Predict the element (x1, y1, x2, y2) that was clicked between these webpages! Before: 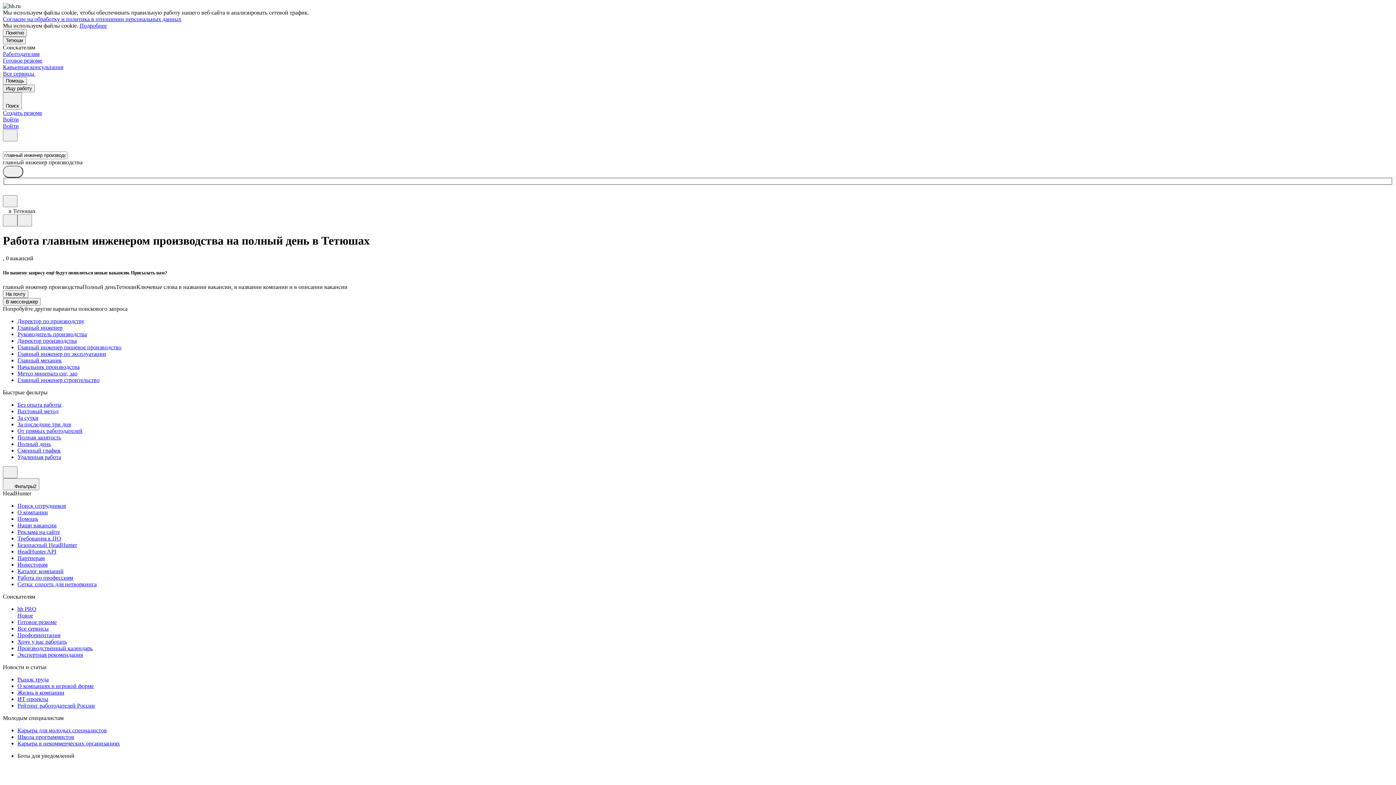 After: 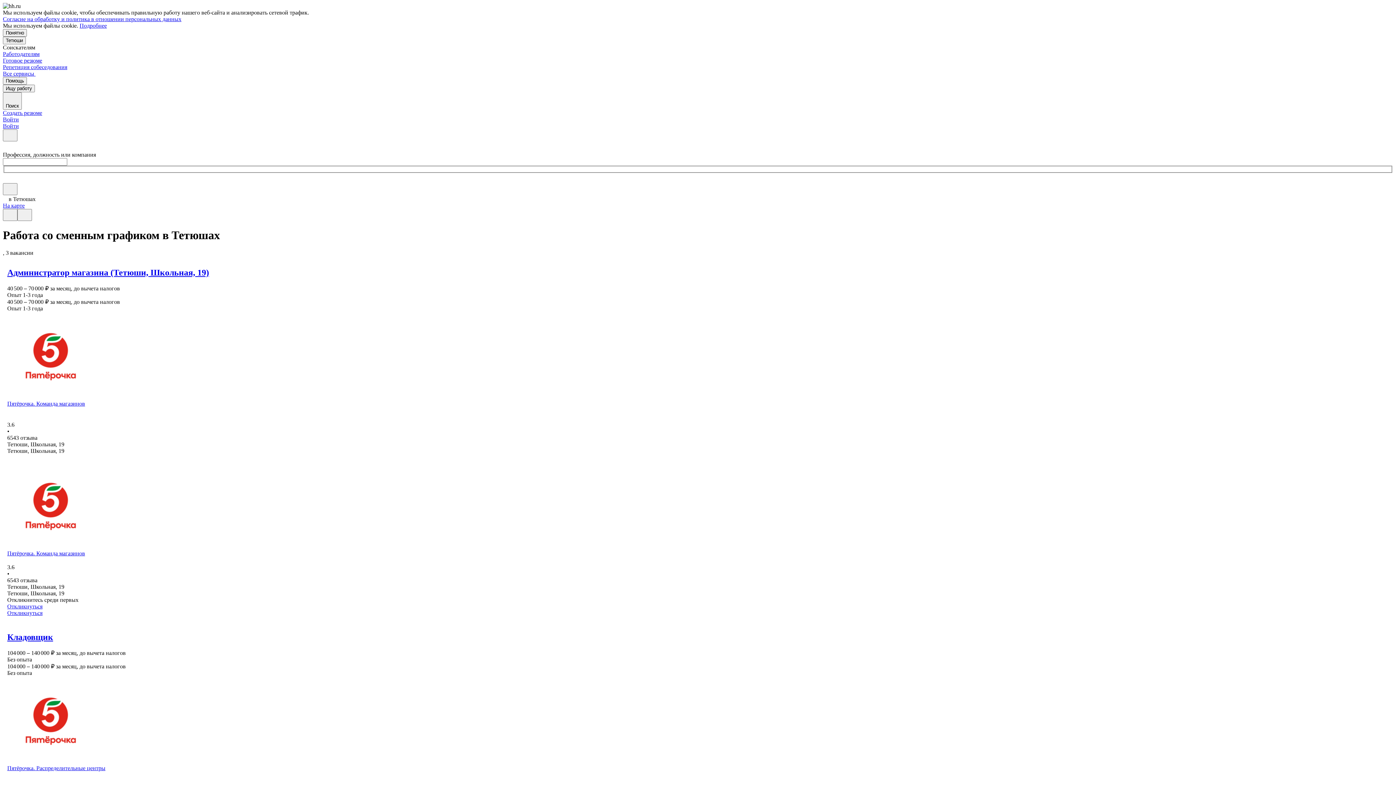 Action: bbox: (17, 447, 1393, 454) label: Сменный график